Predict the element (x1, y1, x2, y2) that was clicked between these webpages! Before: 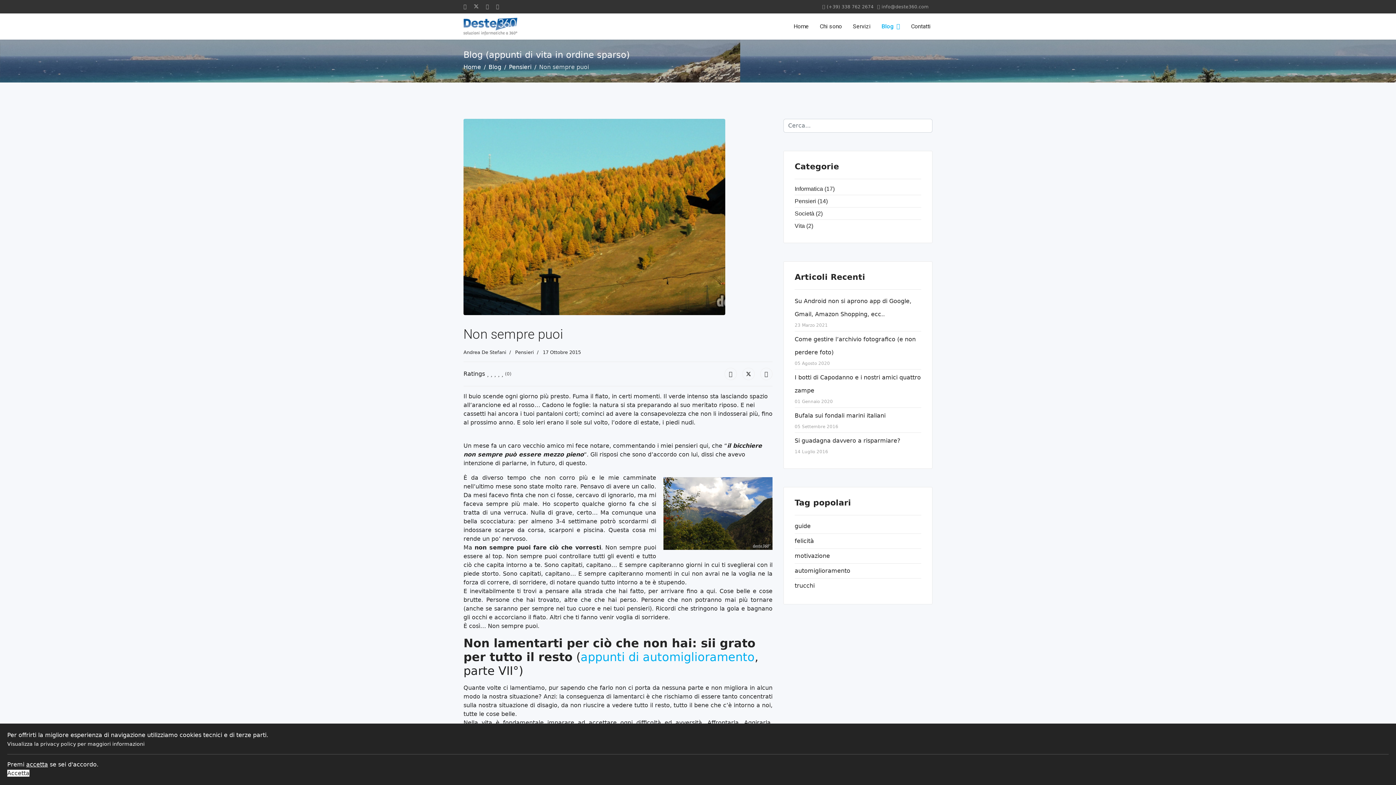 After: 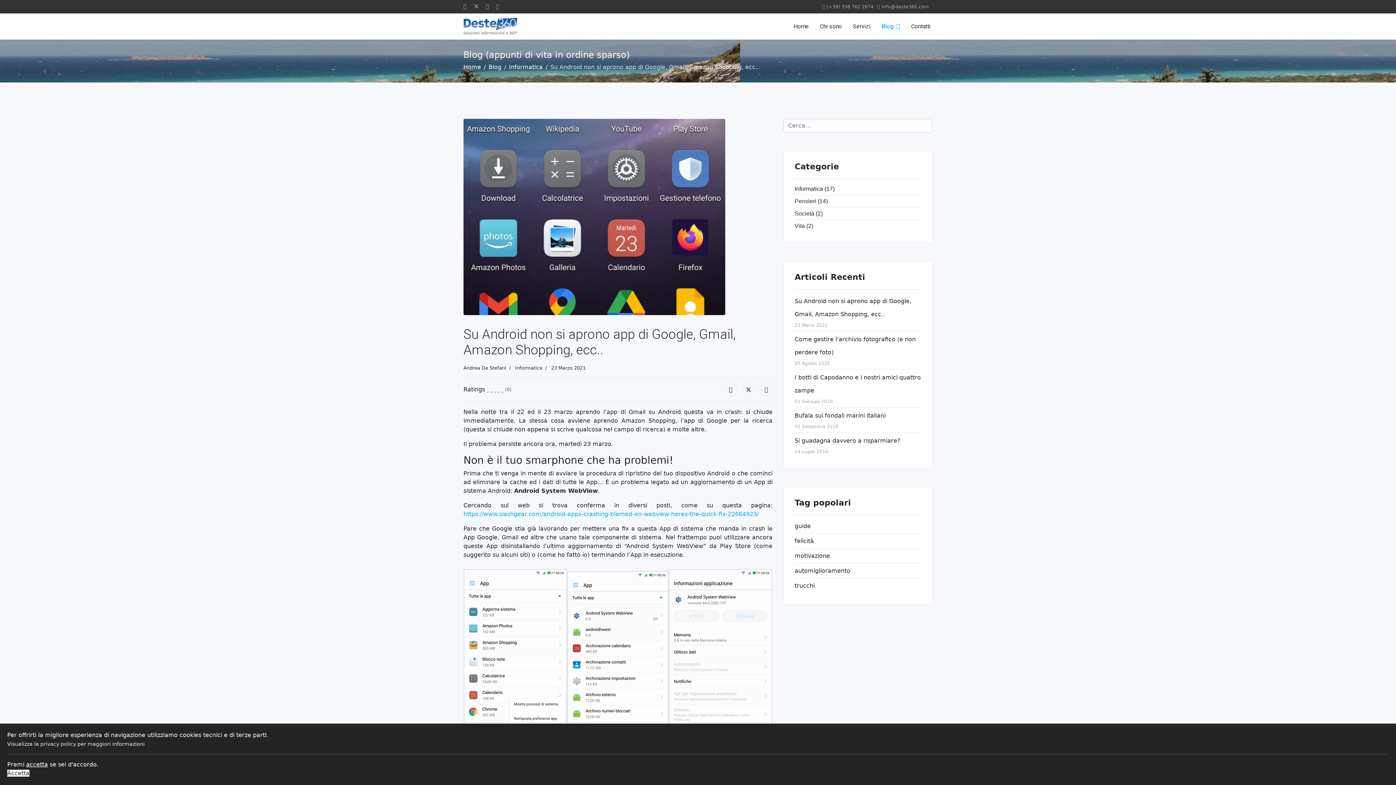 Action: label: Su Android non si aprono app di Google, Gmail, Amazon Shopping, ecc..
23 Marzo 2021 bbox: (794, 294, 921, 330)